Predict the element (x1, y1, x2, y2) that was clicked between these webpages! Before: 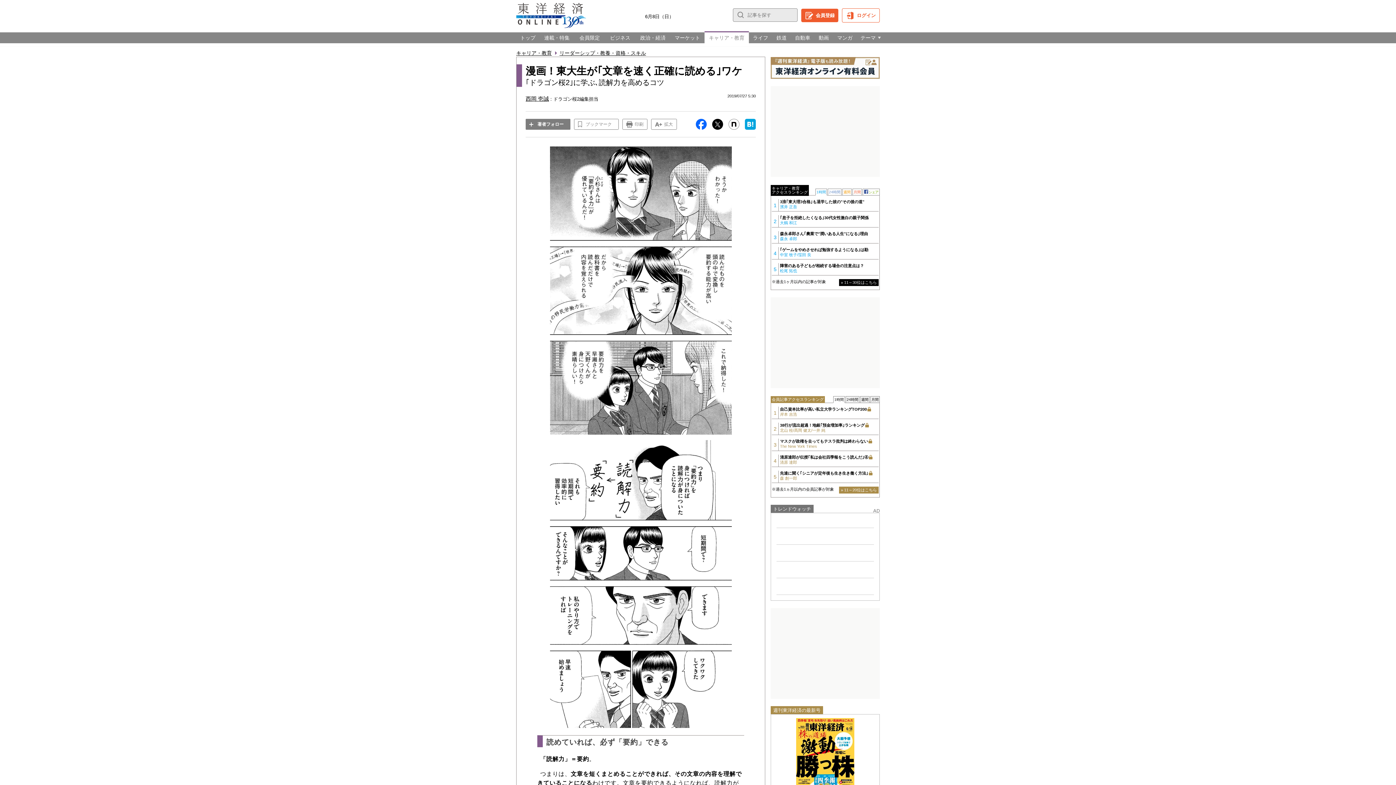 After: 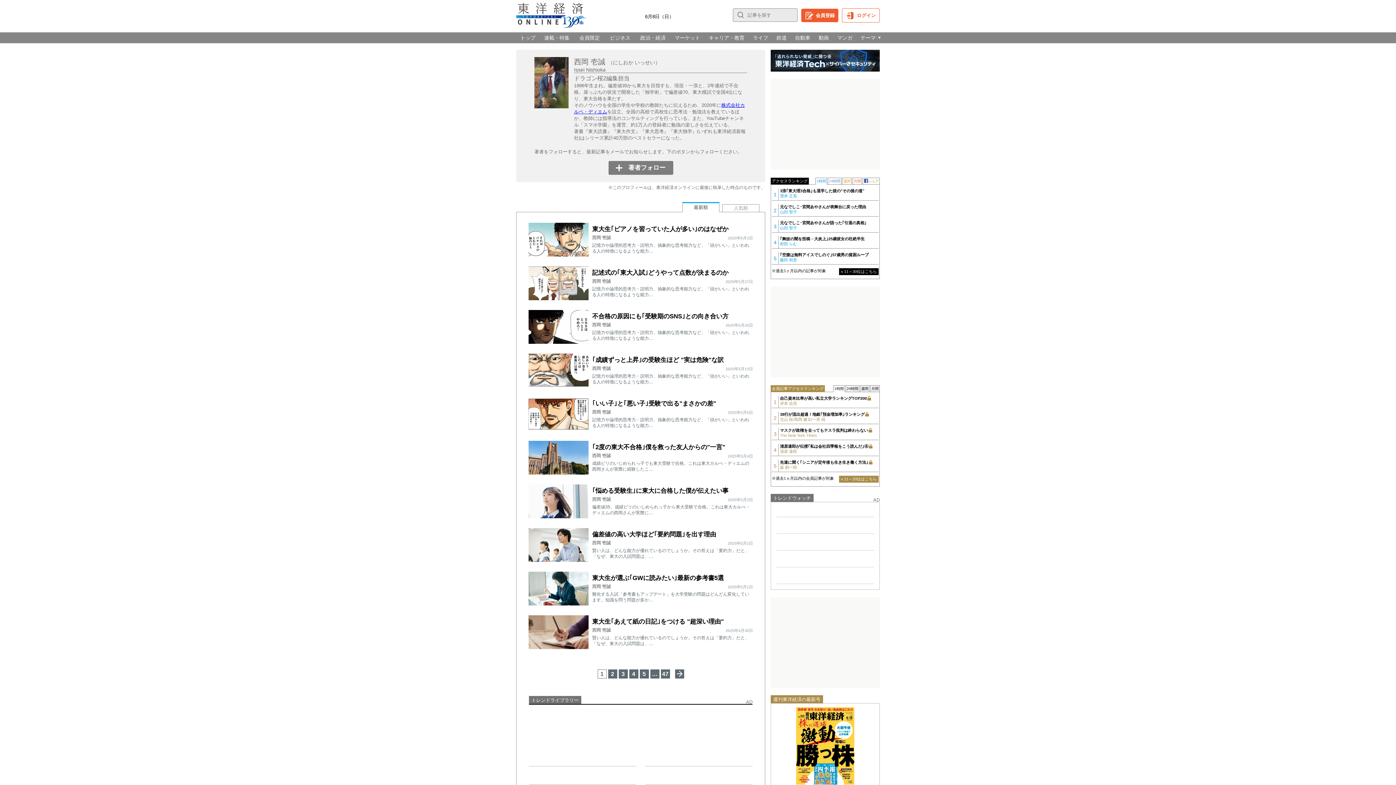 Action: label: 西岡 壱誠 bbox: (525, 96, 549, 101)